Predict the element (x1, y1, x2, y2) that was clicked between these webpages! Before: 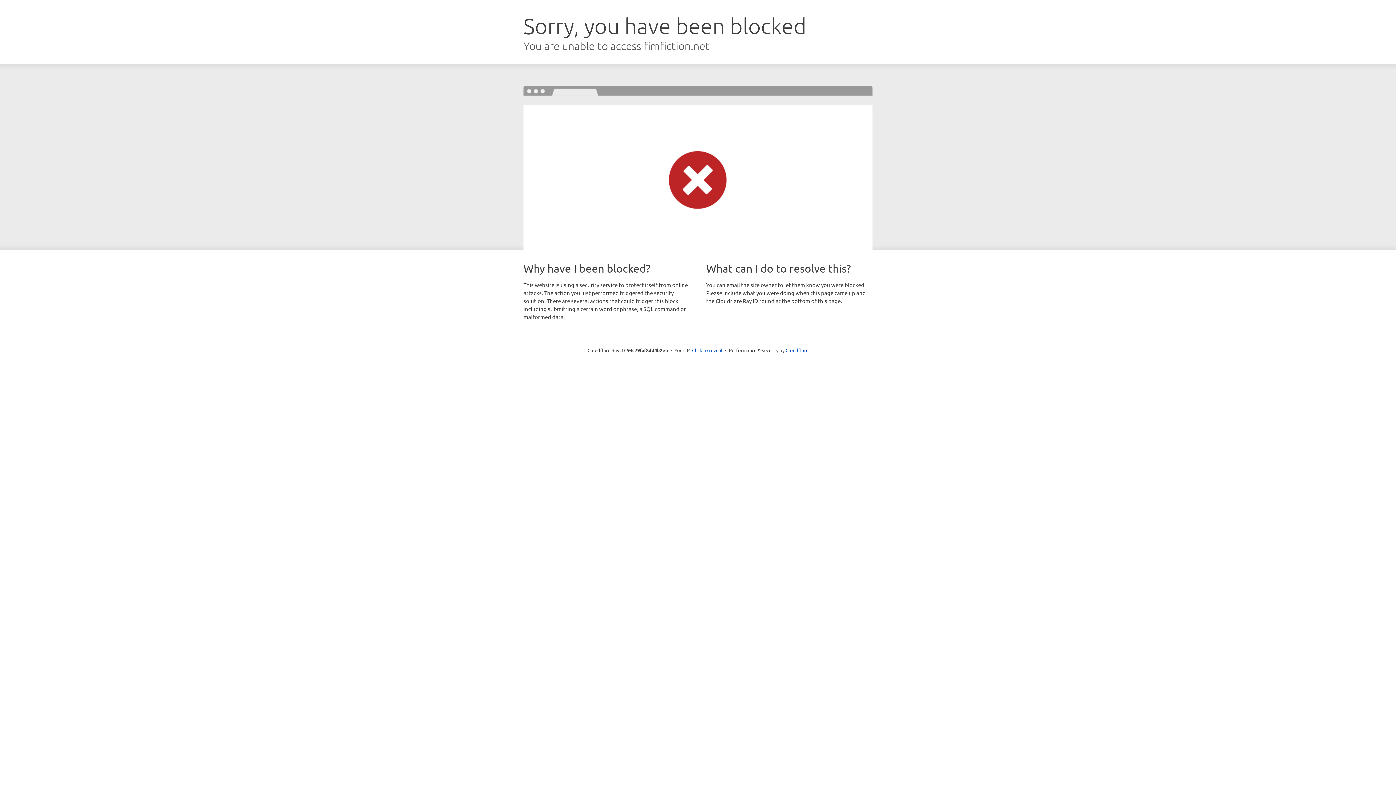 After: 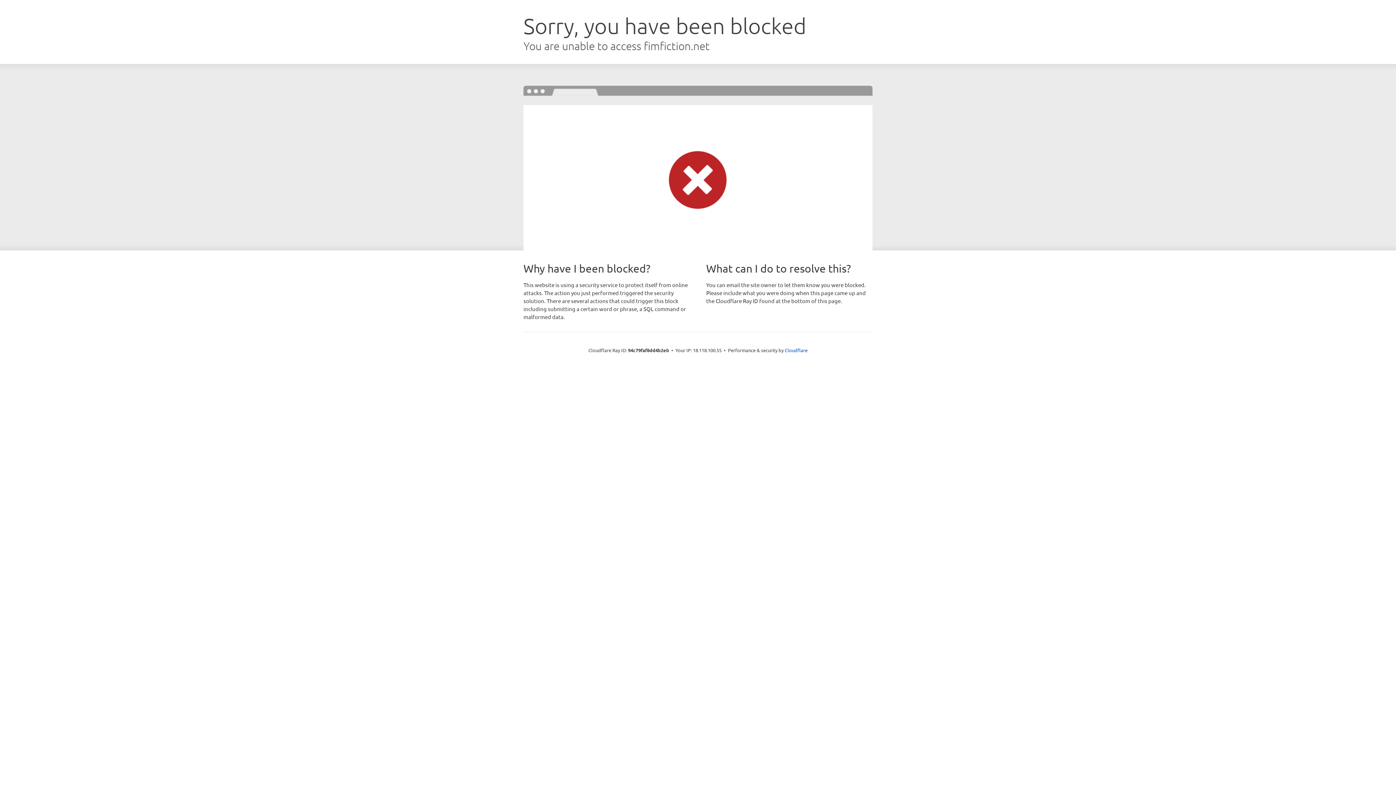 Action: bbox: (692, 346, 722, 353) label: Click to reveal